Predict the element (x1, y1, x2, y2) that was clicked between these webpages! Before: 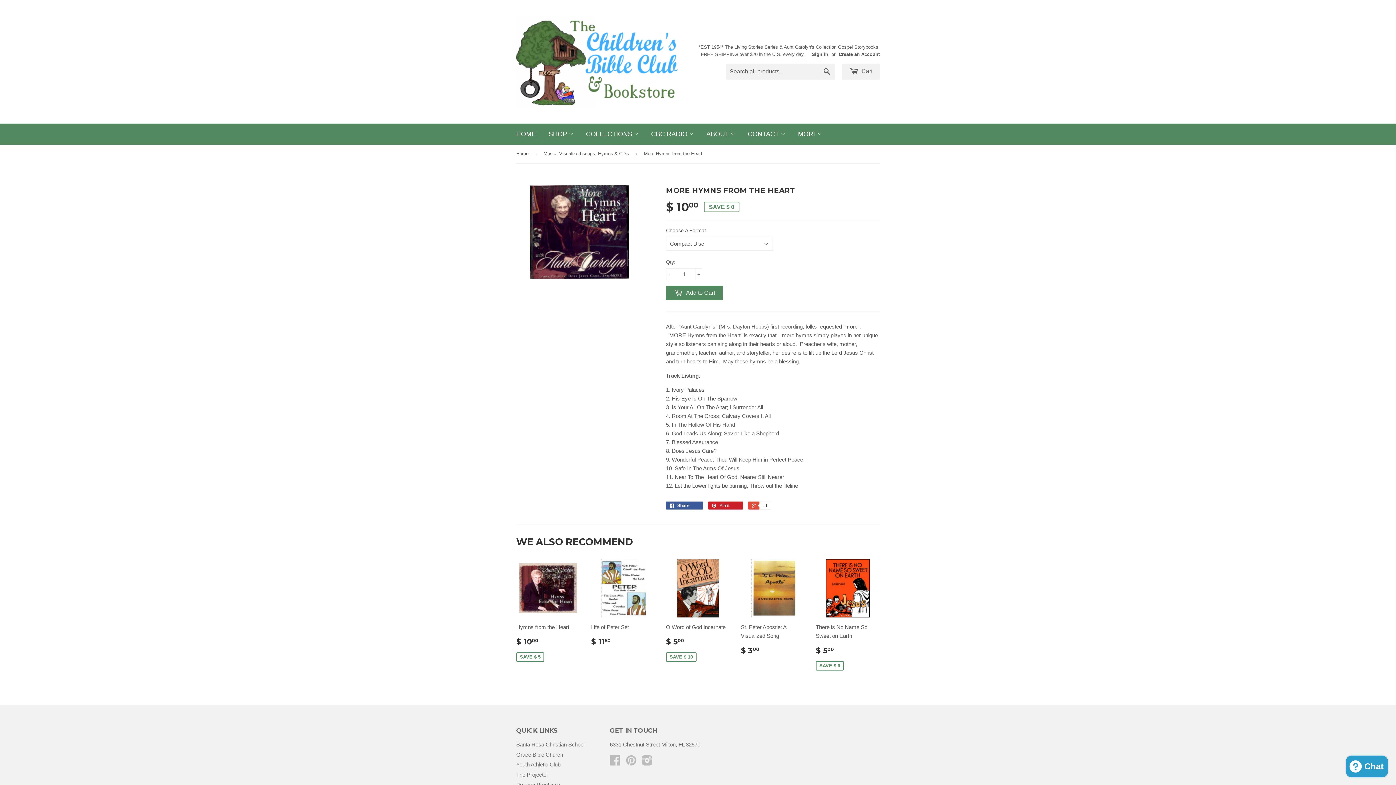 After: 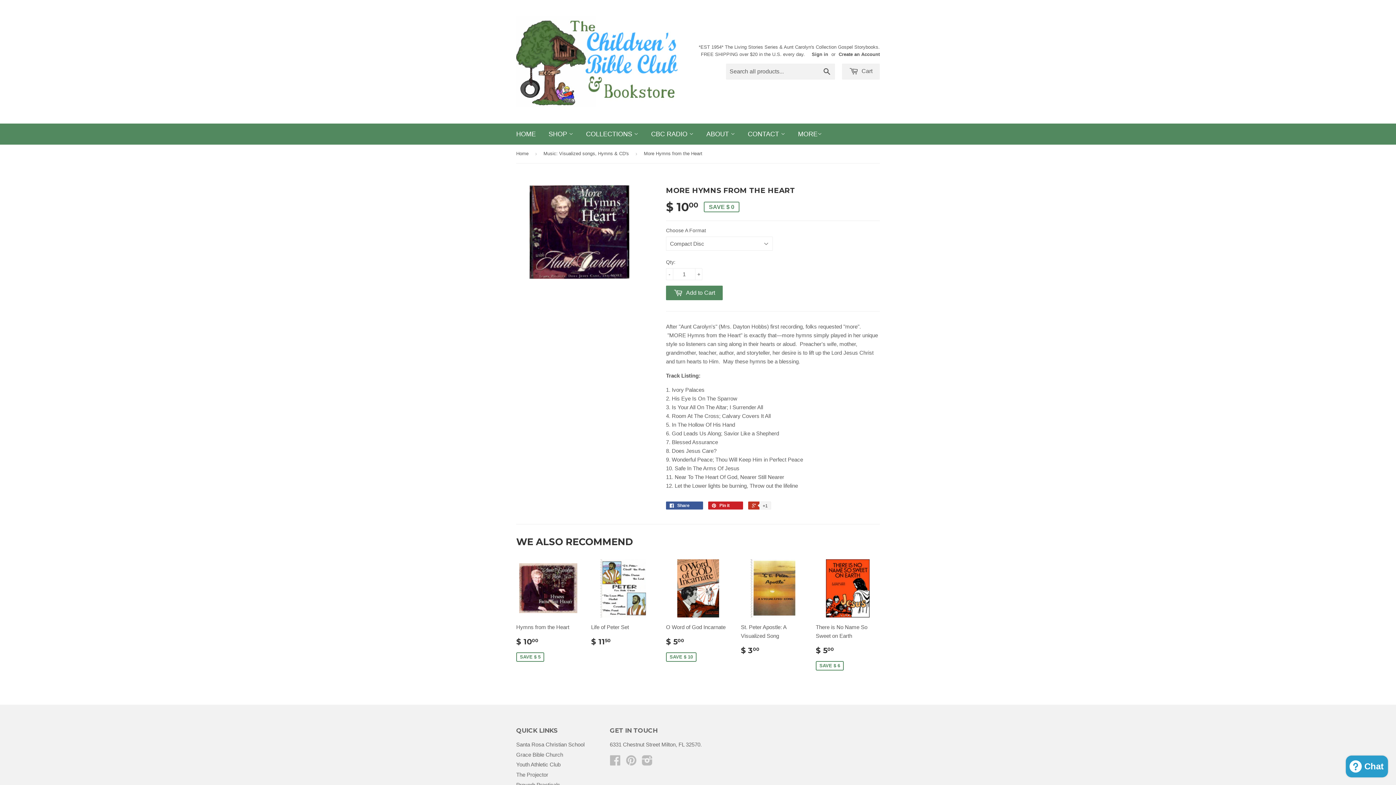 Action: label:  +1 bbox: (748, 501, 770, 509)